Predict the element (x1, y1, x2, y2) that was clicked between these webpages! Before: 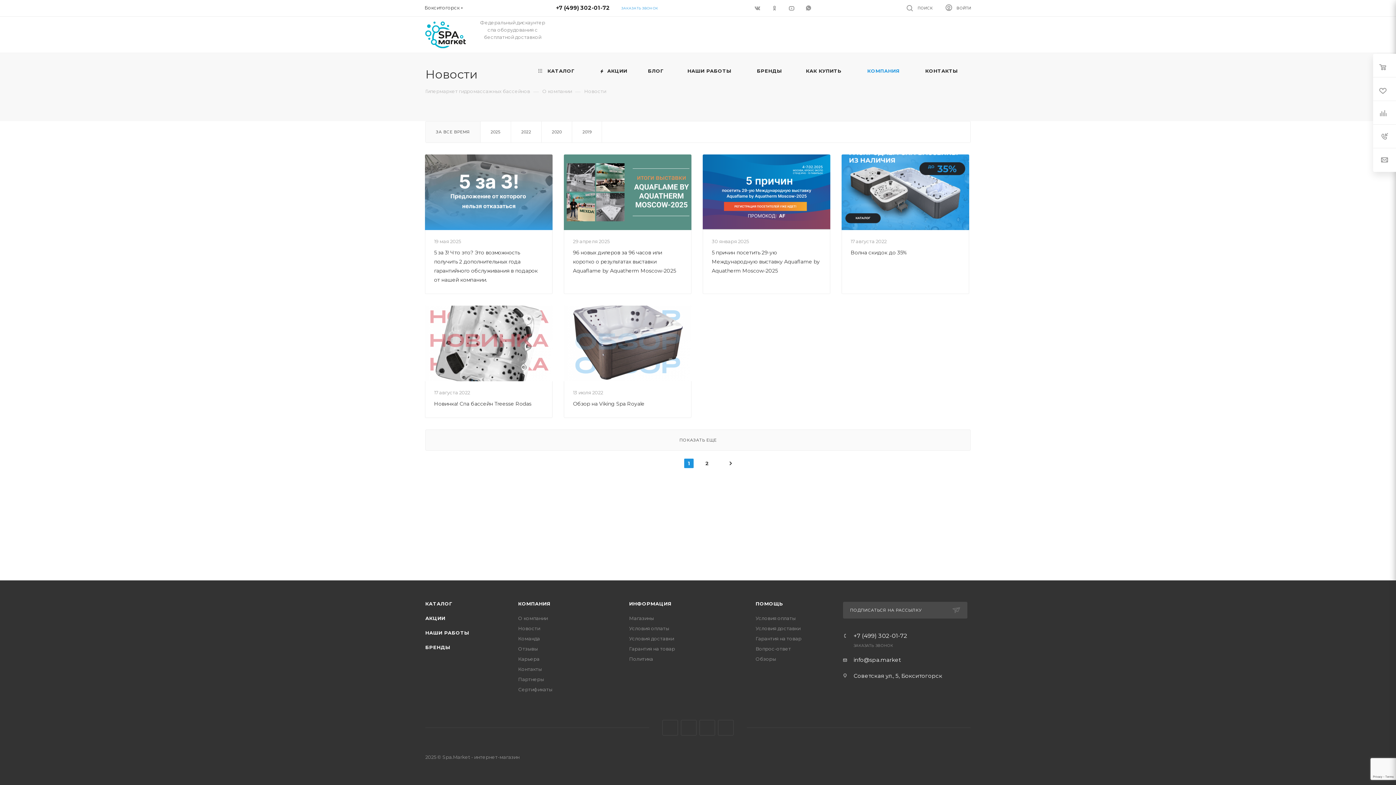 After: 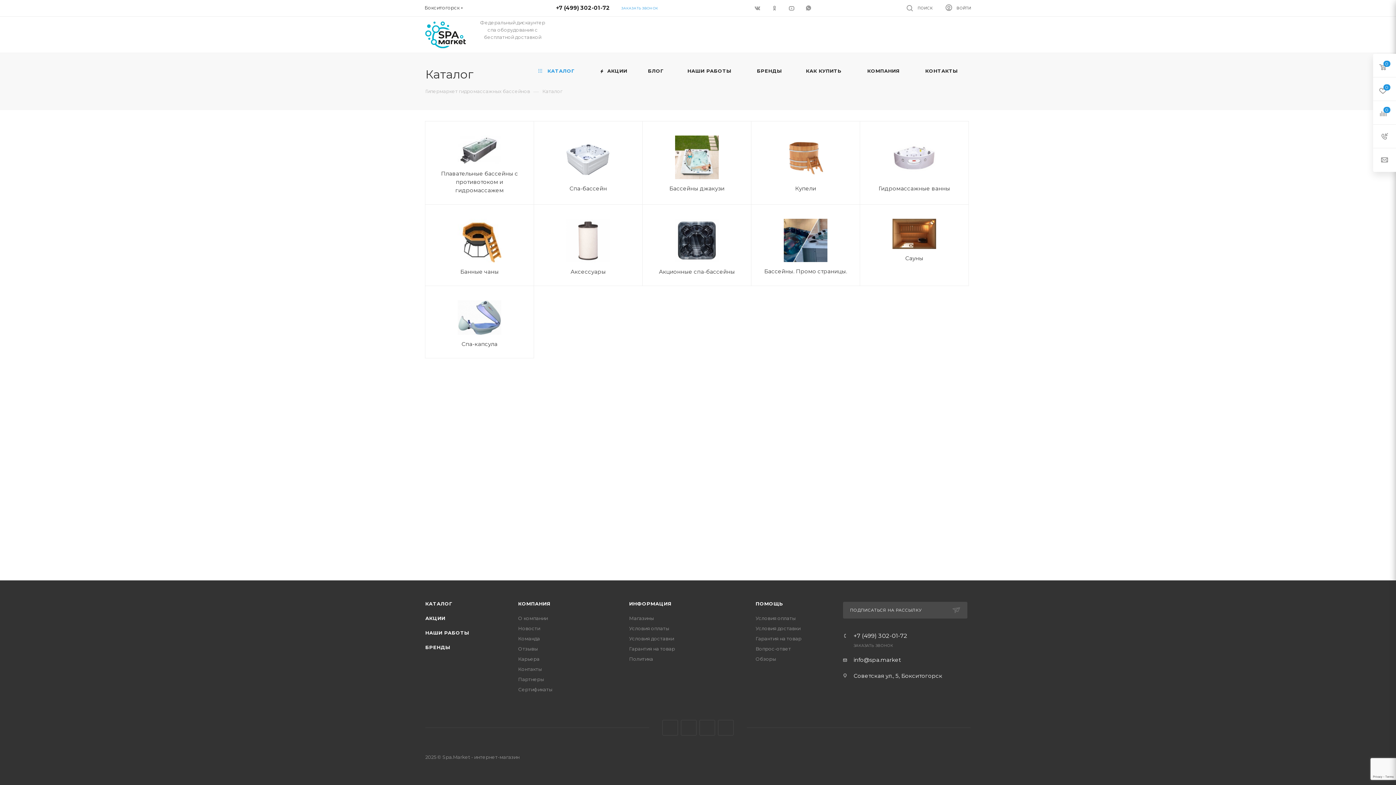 Action: bbox: (425, 601, 452, 606) label: КАТАЛОГ